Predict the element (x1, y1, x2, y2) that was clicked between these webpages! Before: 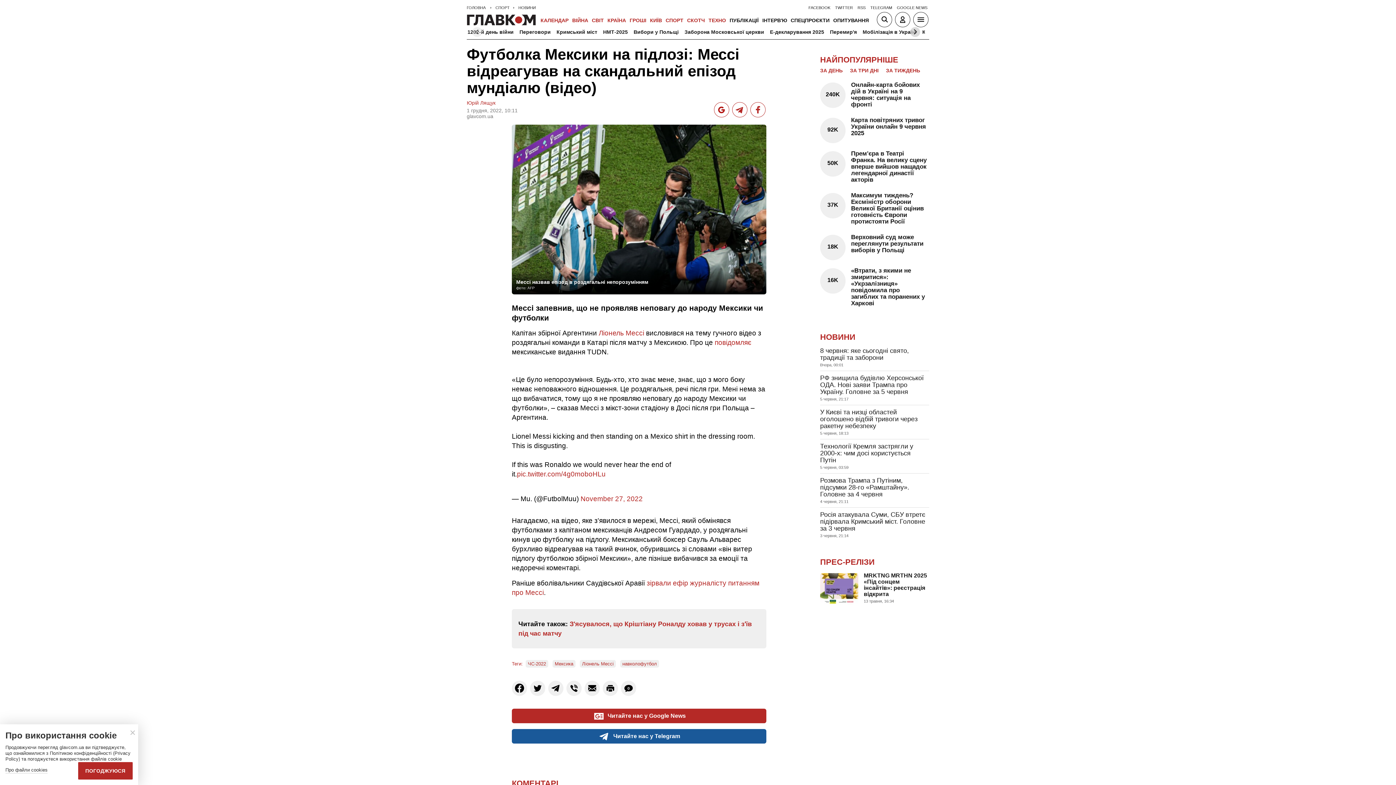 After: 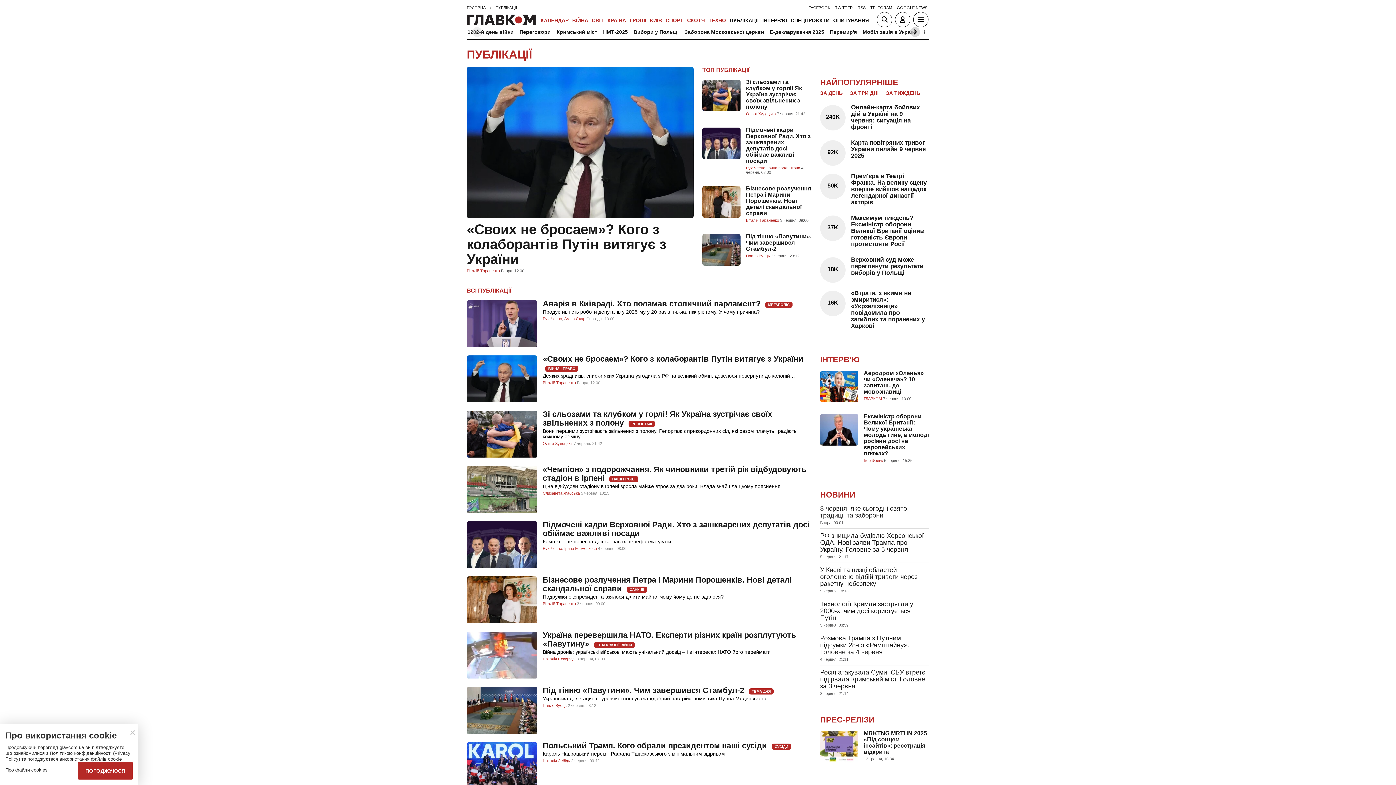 Action: bbox: (729, 17, 758, 23) label: ПУБЛІКАЦІЇ